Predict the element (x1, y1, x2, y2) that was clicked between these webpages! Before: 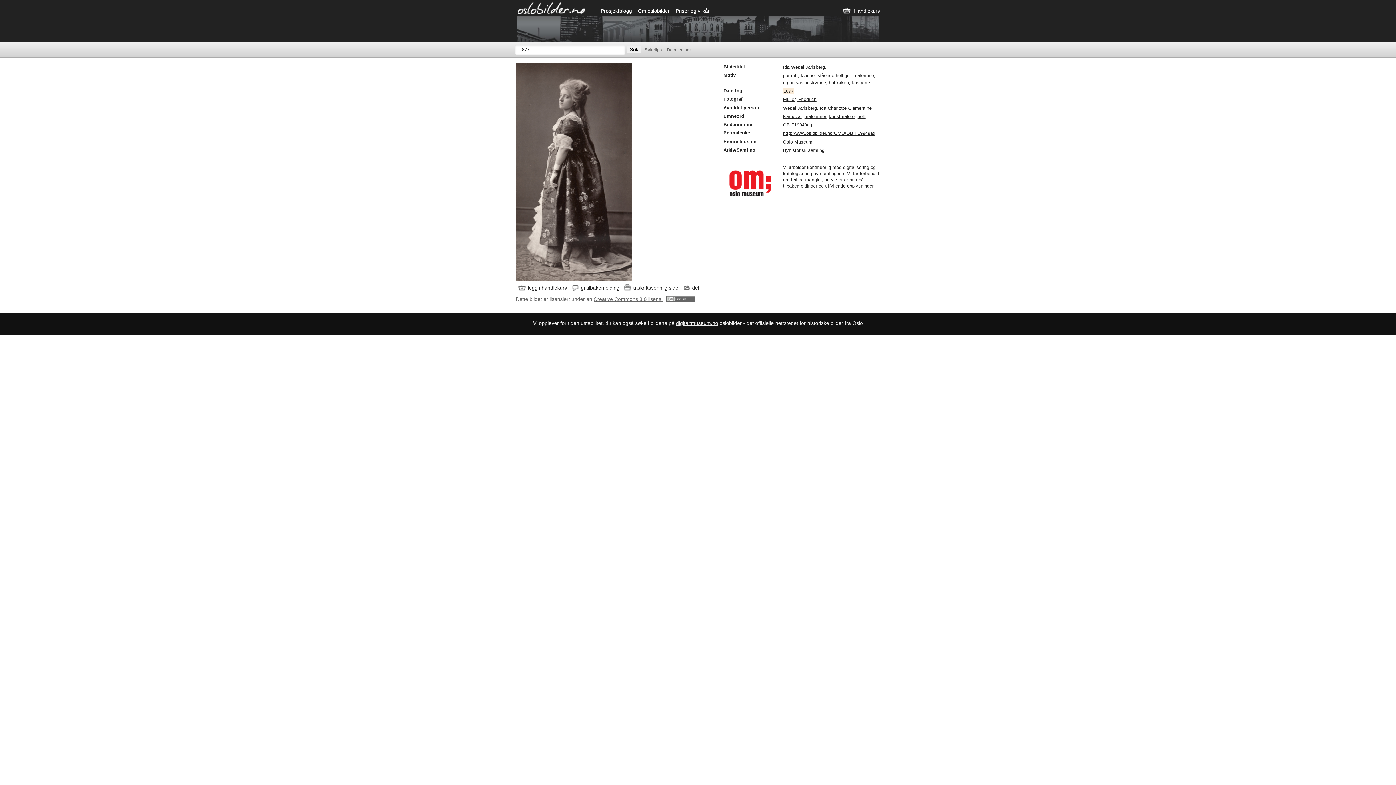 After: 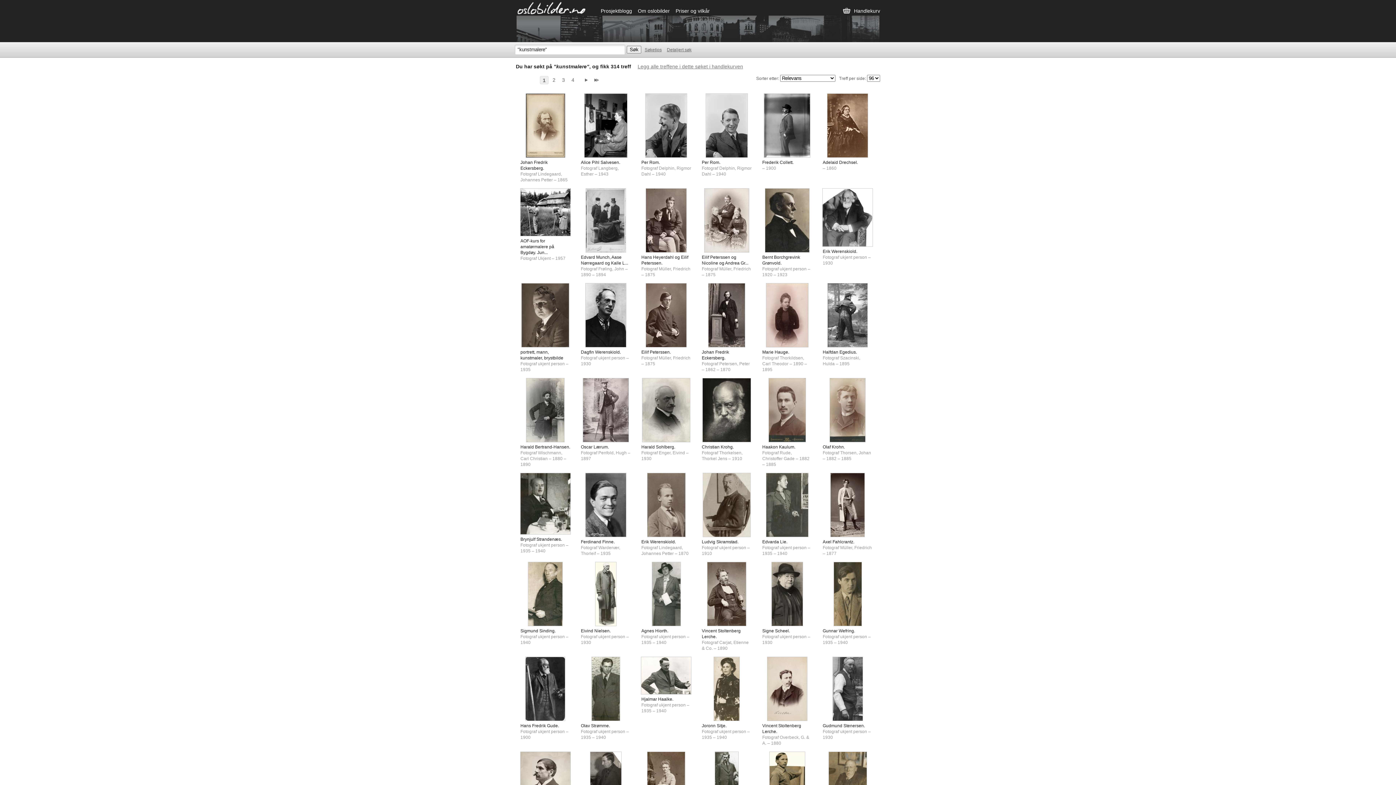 Action: bbox: (829, 114, 854, 119) label: kunstmalere